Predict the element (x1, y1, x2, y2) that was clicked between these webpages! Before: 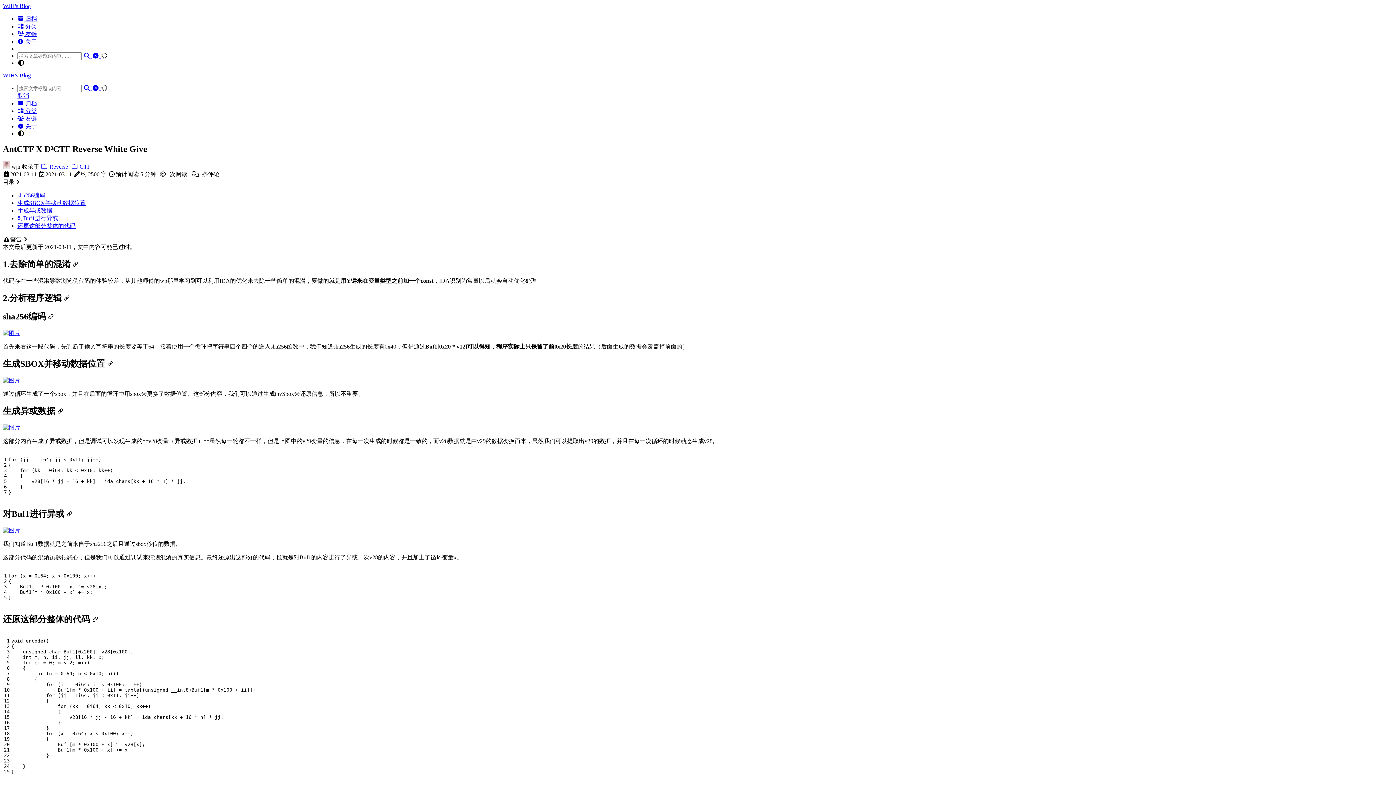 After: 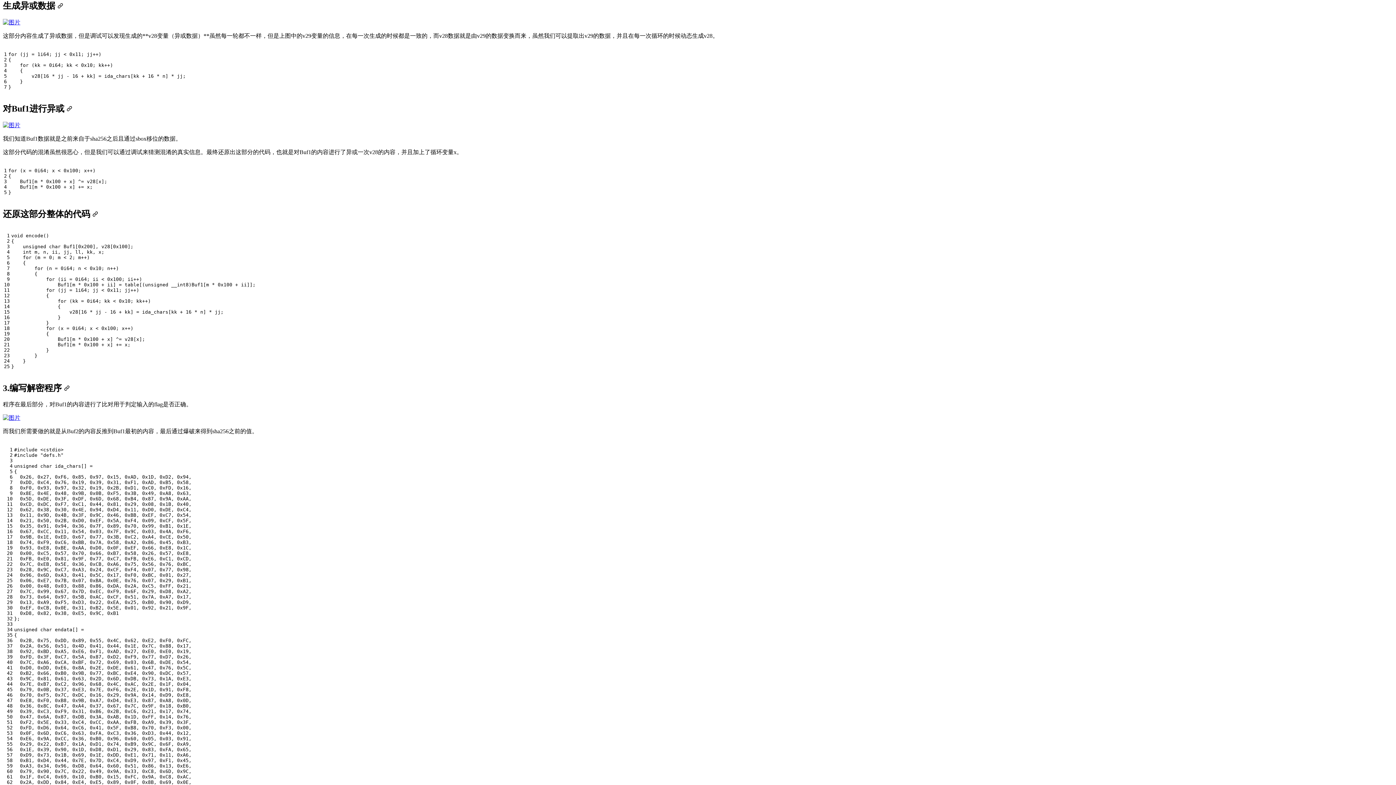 Action: bbox: (57, 406, 63, 416)